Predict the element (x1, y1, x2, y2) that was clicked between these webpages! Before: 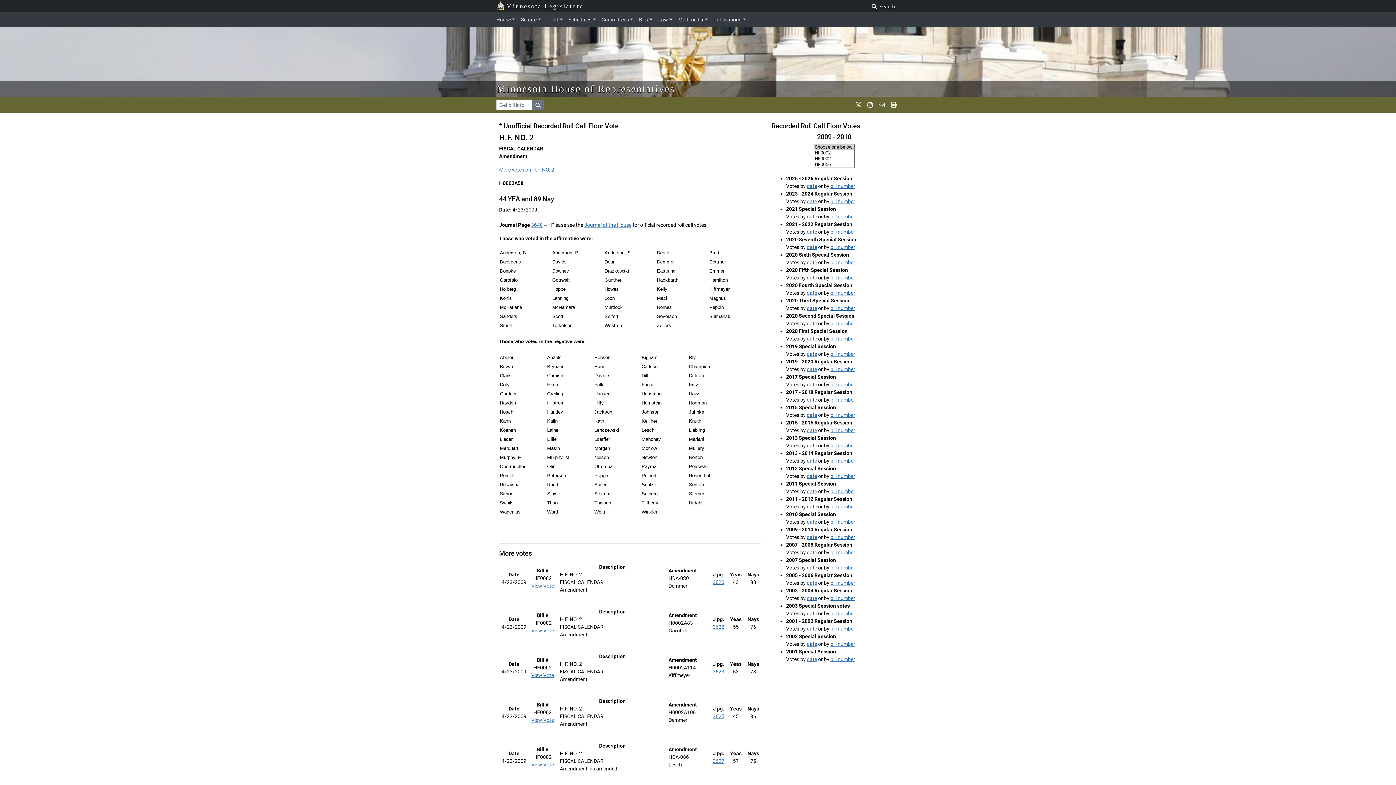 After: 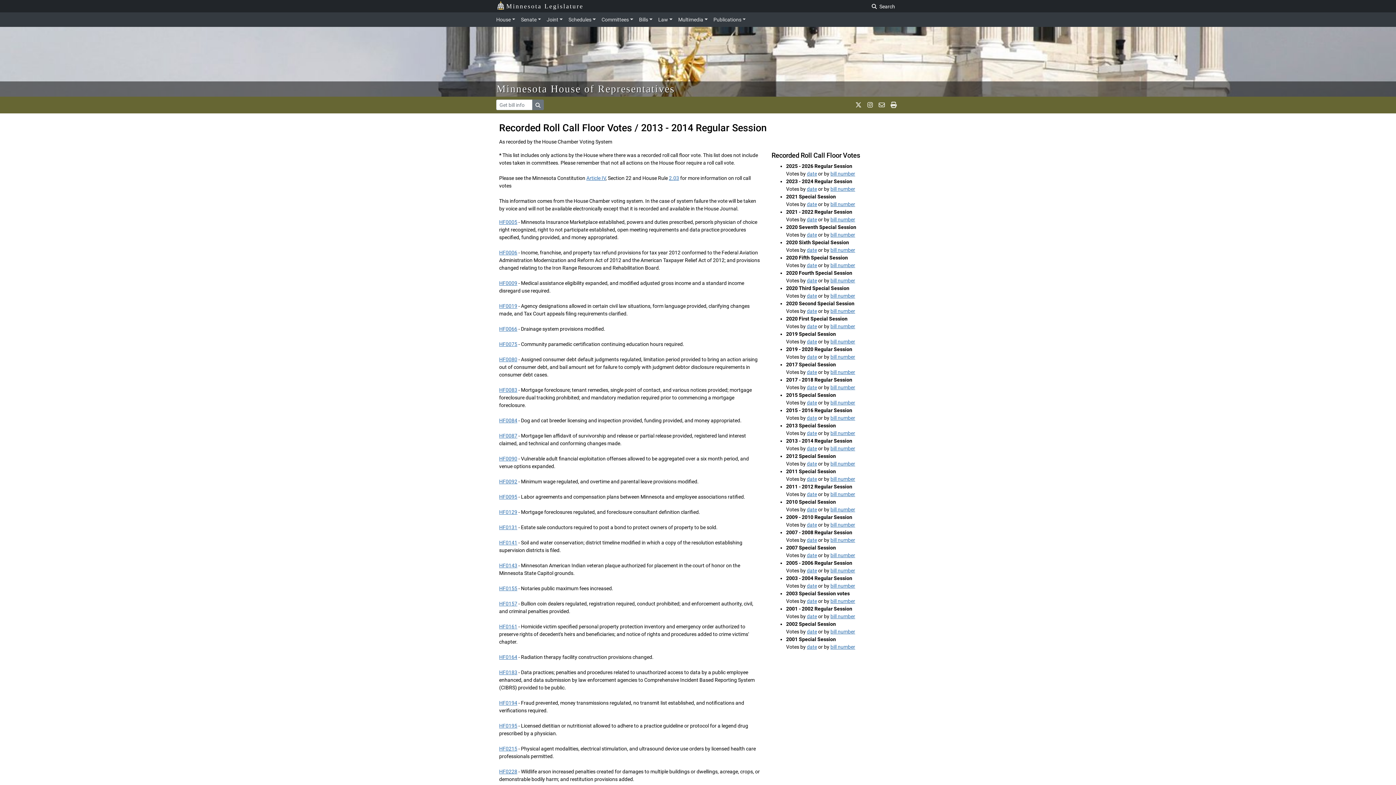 Action: bbox: (830, 458, 855, 463) label: bill number